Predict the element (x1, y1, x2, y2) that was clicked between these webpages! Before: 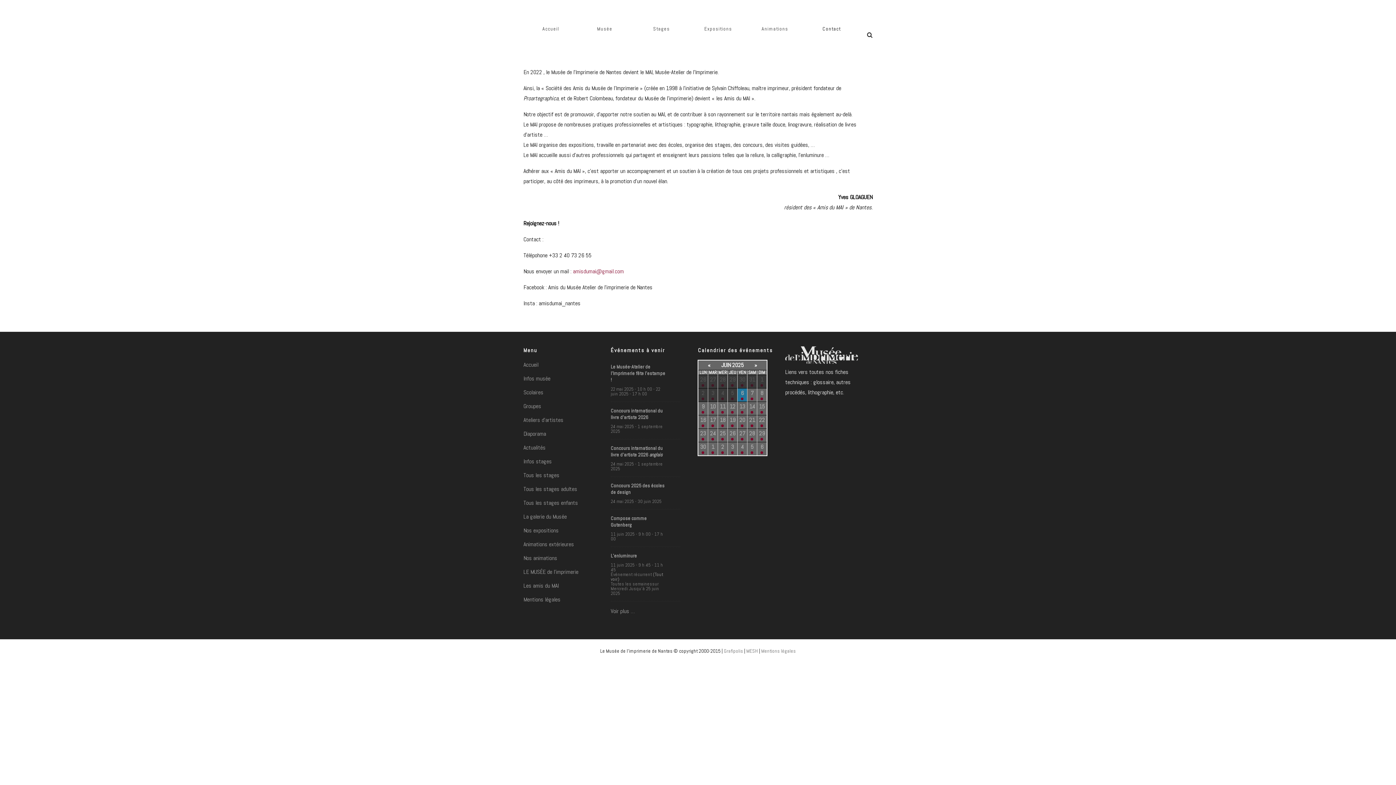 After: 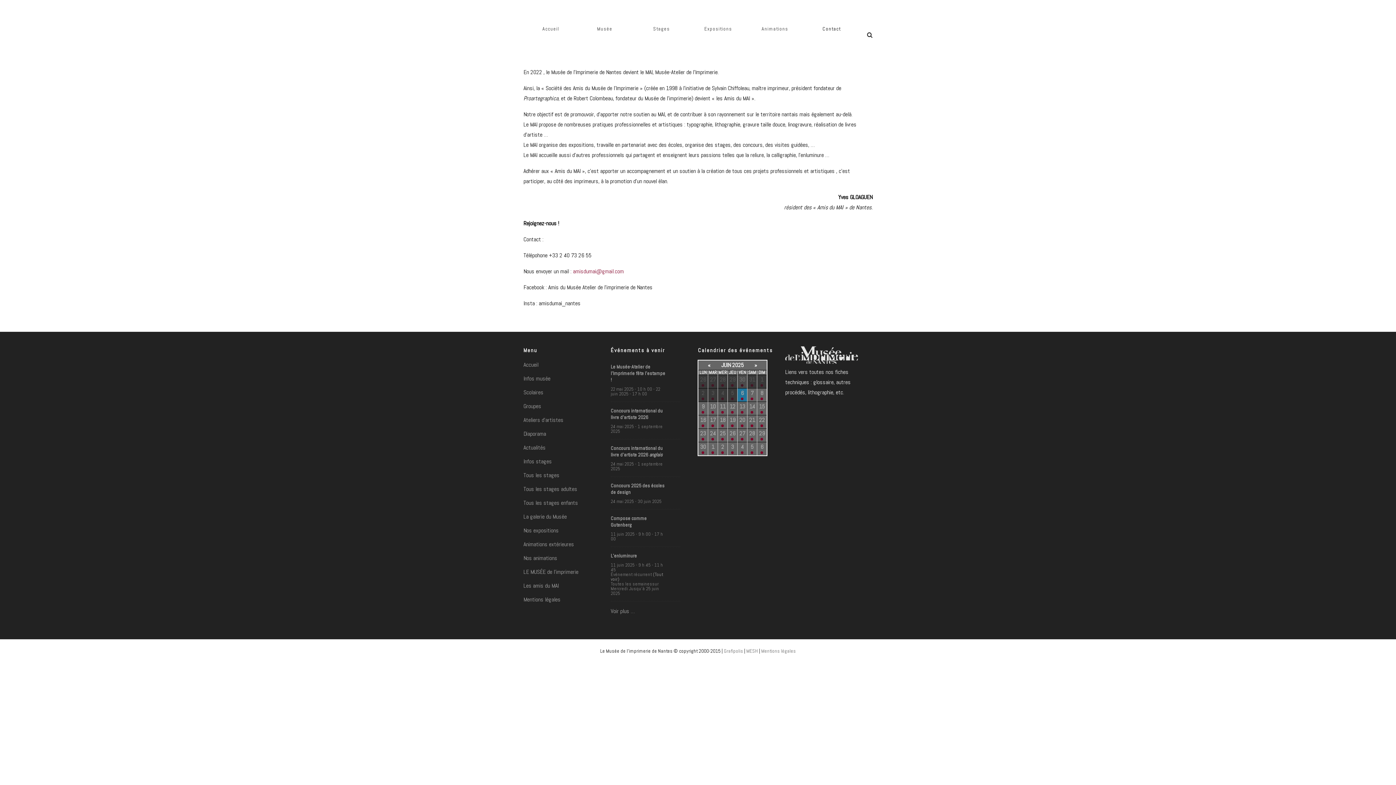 Action: bbox: (737, 375, 747, 388) label: 30